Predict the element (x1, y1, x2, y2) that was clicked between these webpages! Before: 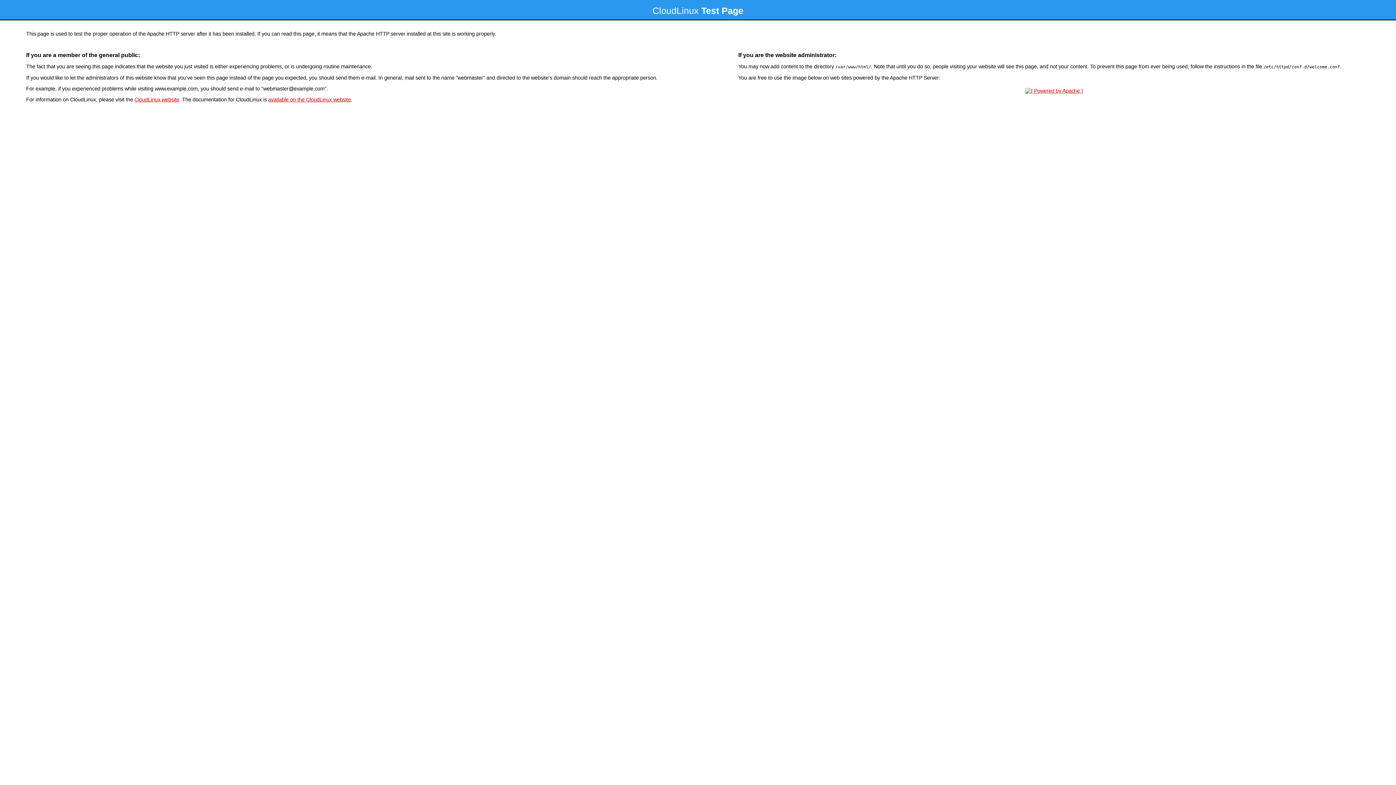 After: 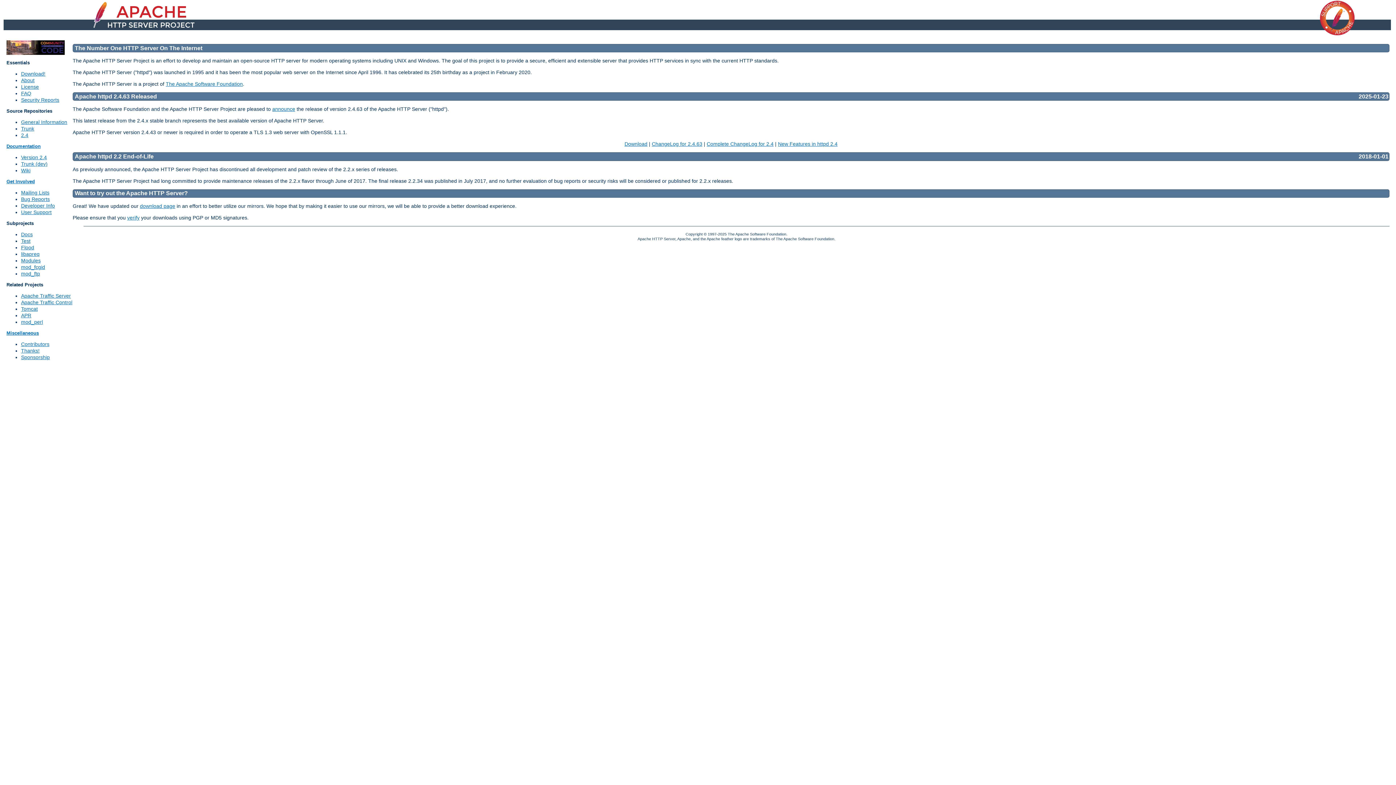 Action: bbox: (1023, 88, 1085, 93)